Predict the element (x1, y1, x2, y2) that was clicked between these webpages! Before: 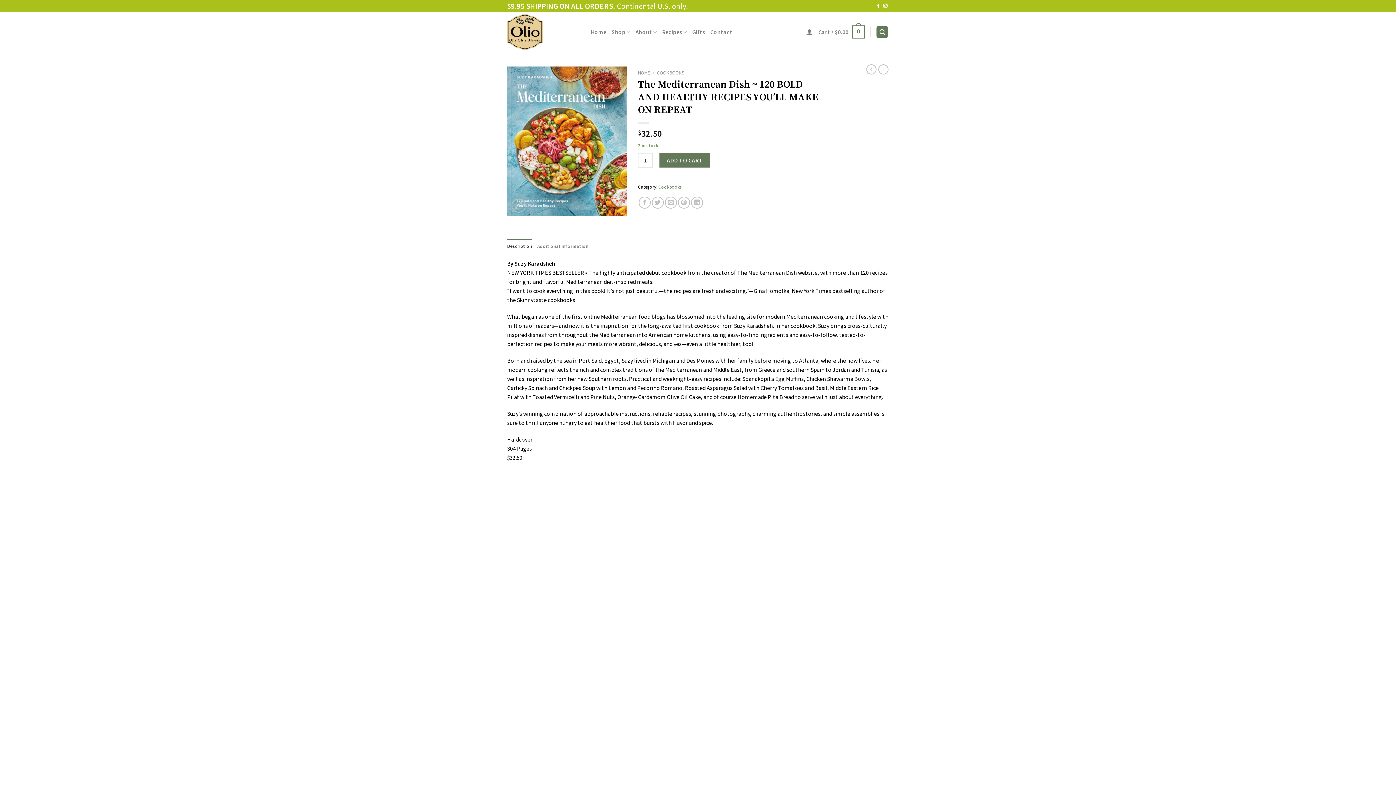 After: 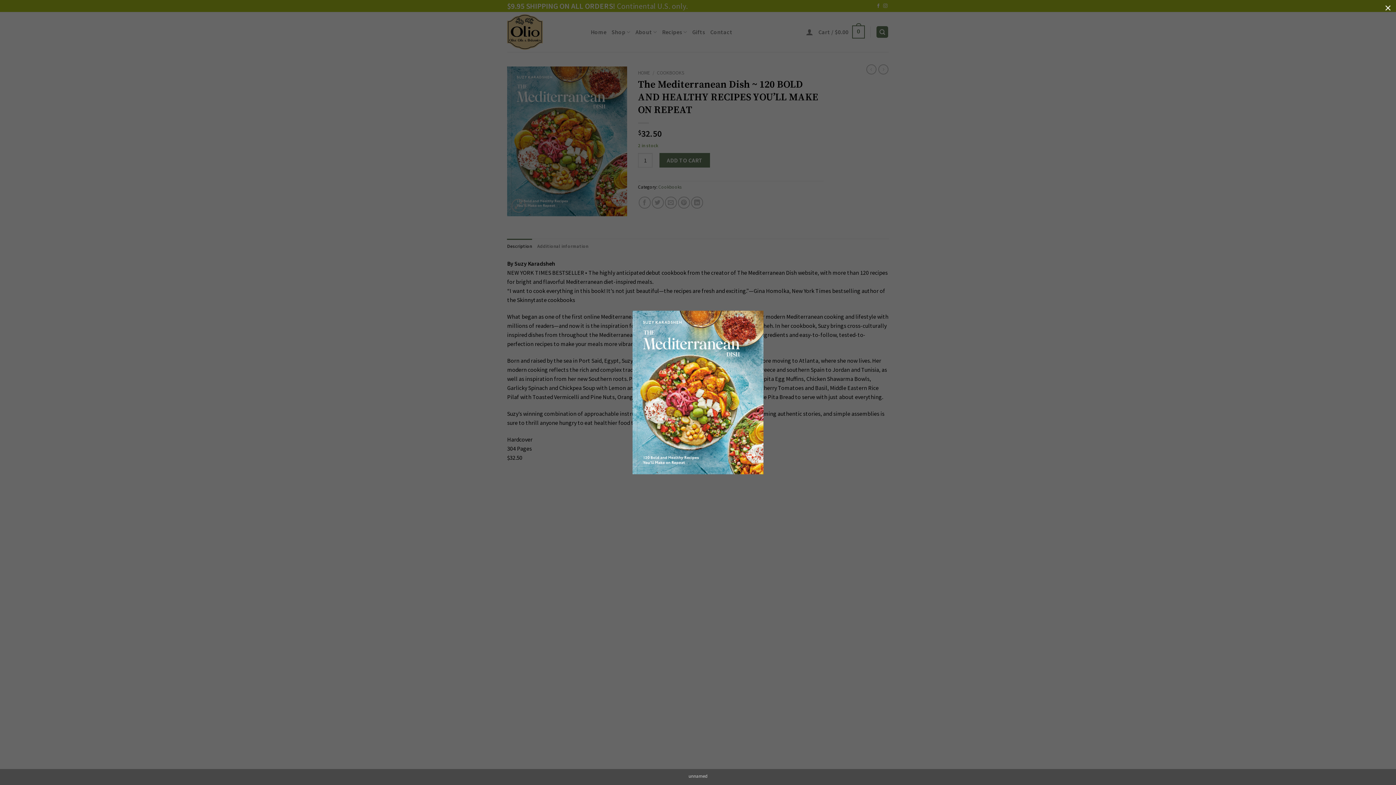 Action: bbox: (511, 198, 525, 212)